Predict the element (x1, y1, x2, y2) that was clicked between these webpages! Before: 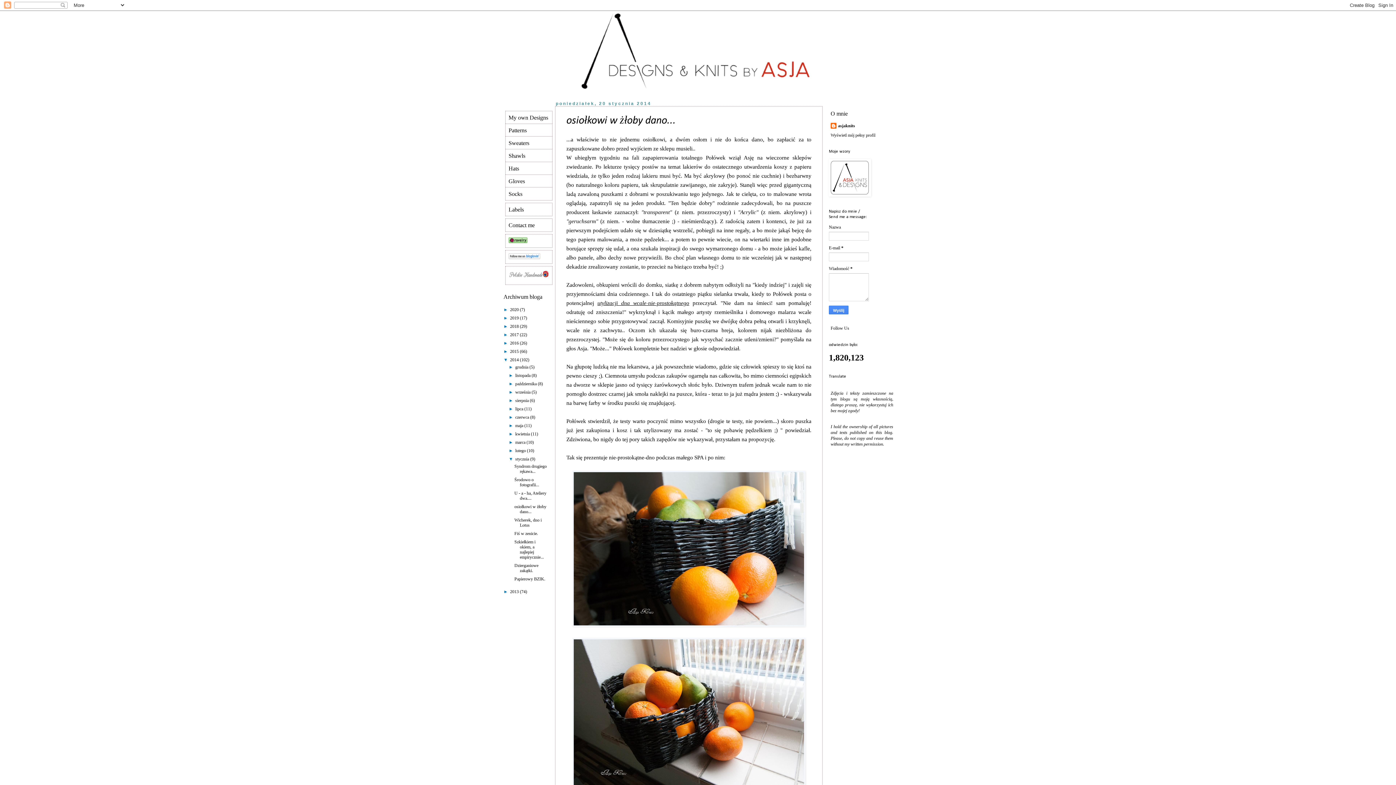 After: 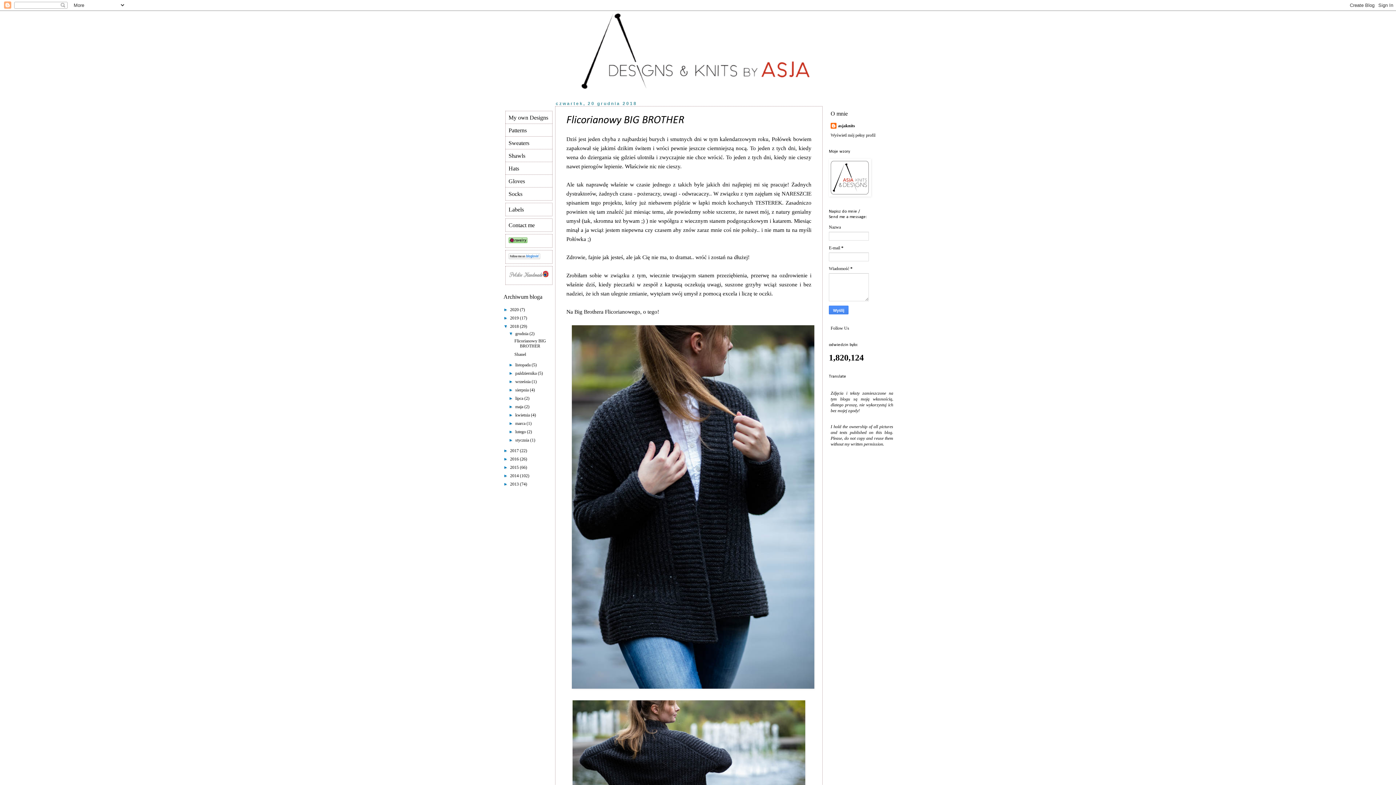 Action: label: 2018  bbox: (510, 324, 520, 329)